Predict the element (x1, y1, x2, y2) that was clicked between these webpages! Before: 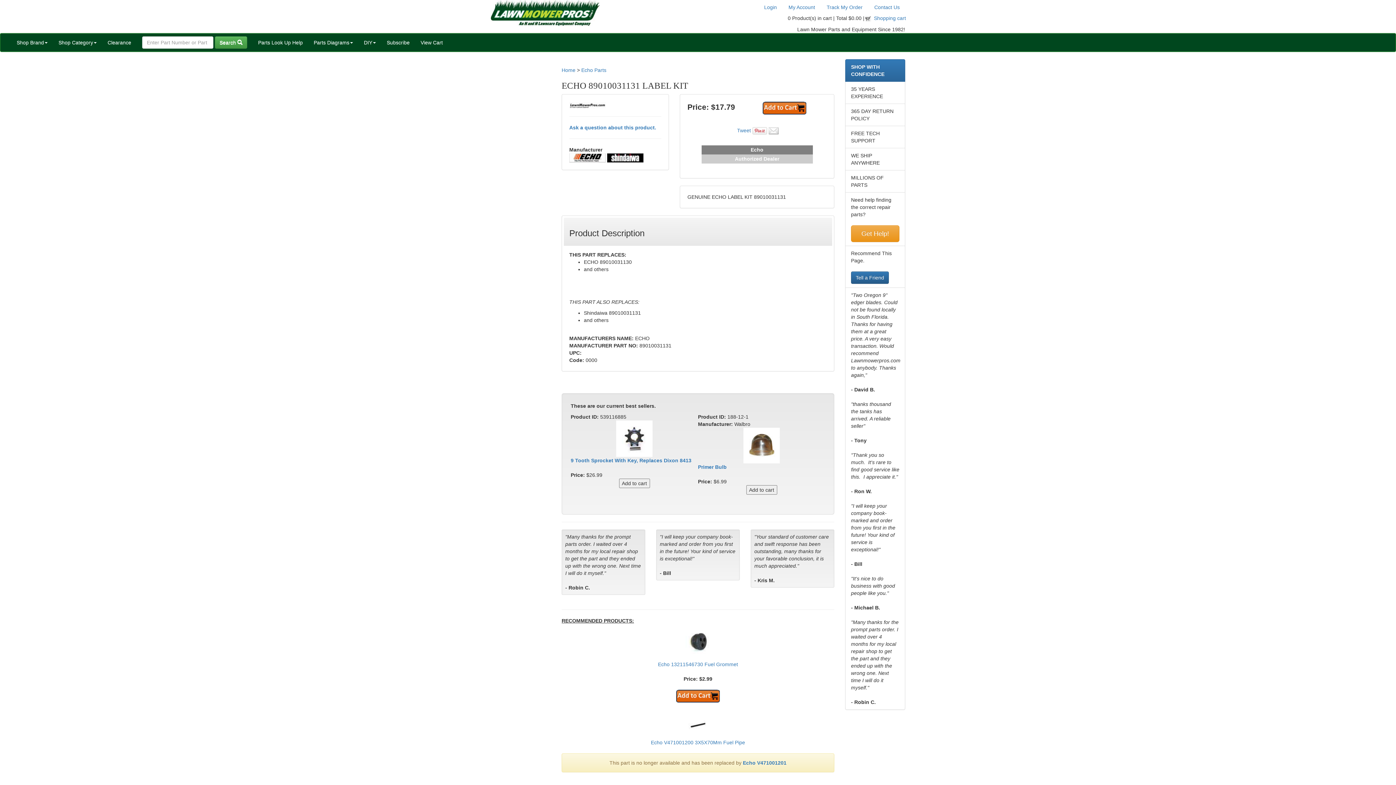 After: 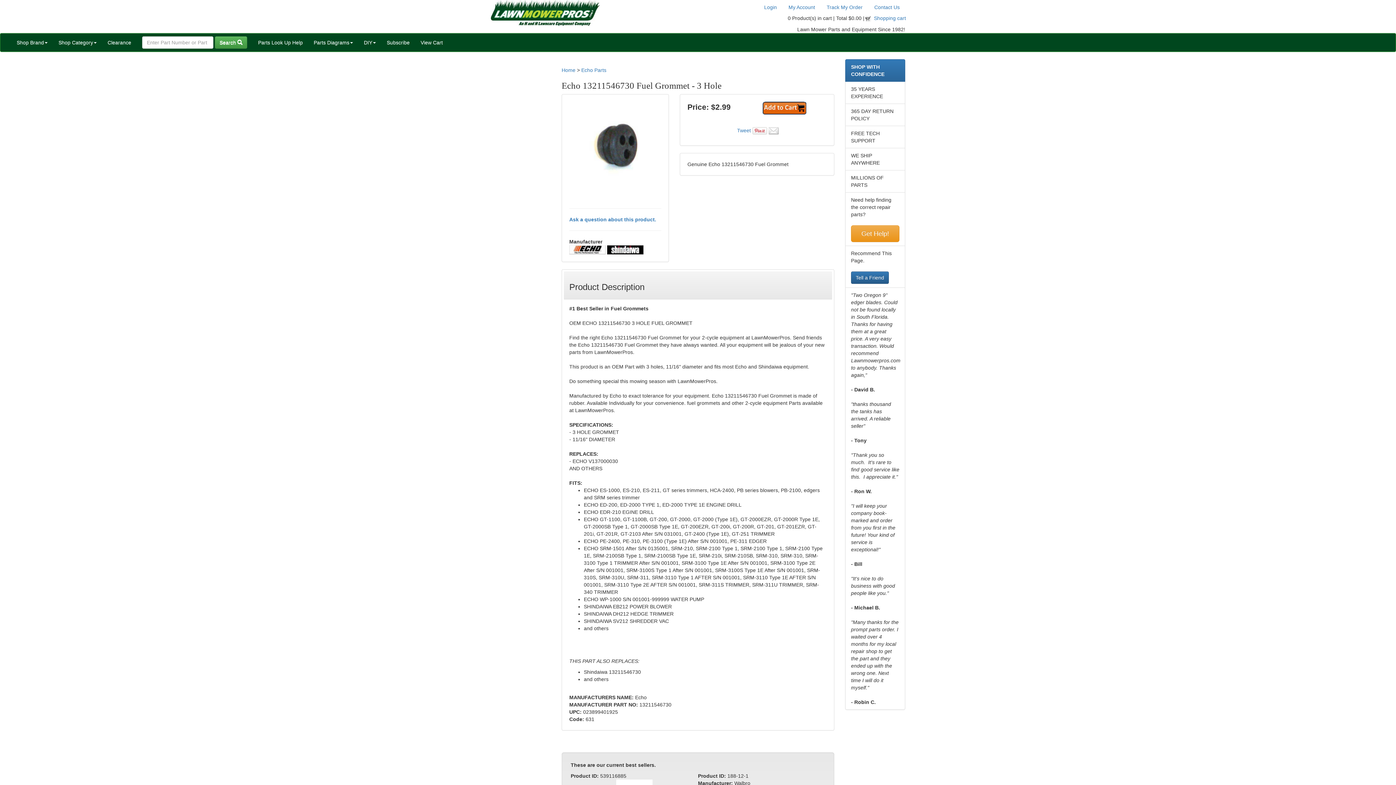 Action: bbox: (680, 639, 716, 645)